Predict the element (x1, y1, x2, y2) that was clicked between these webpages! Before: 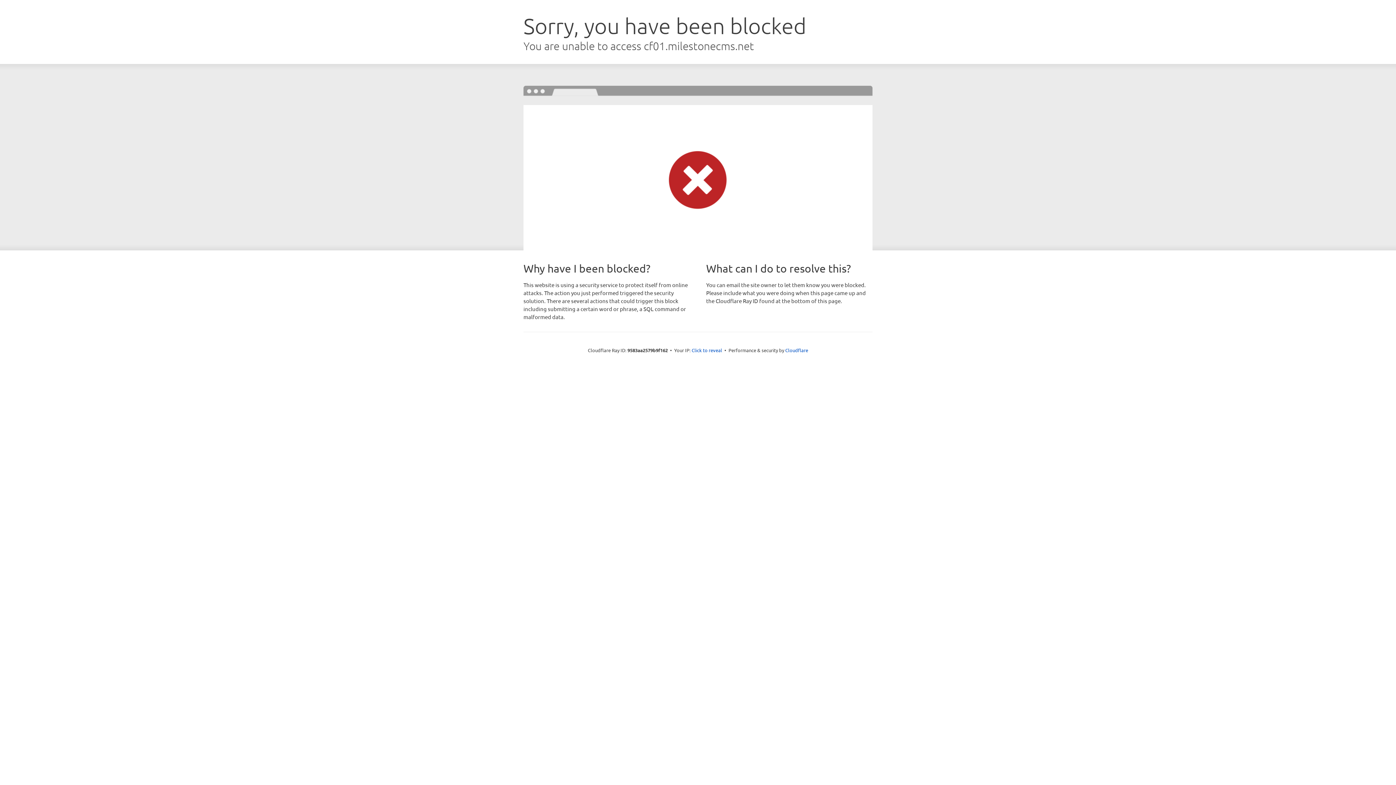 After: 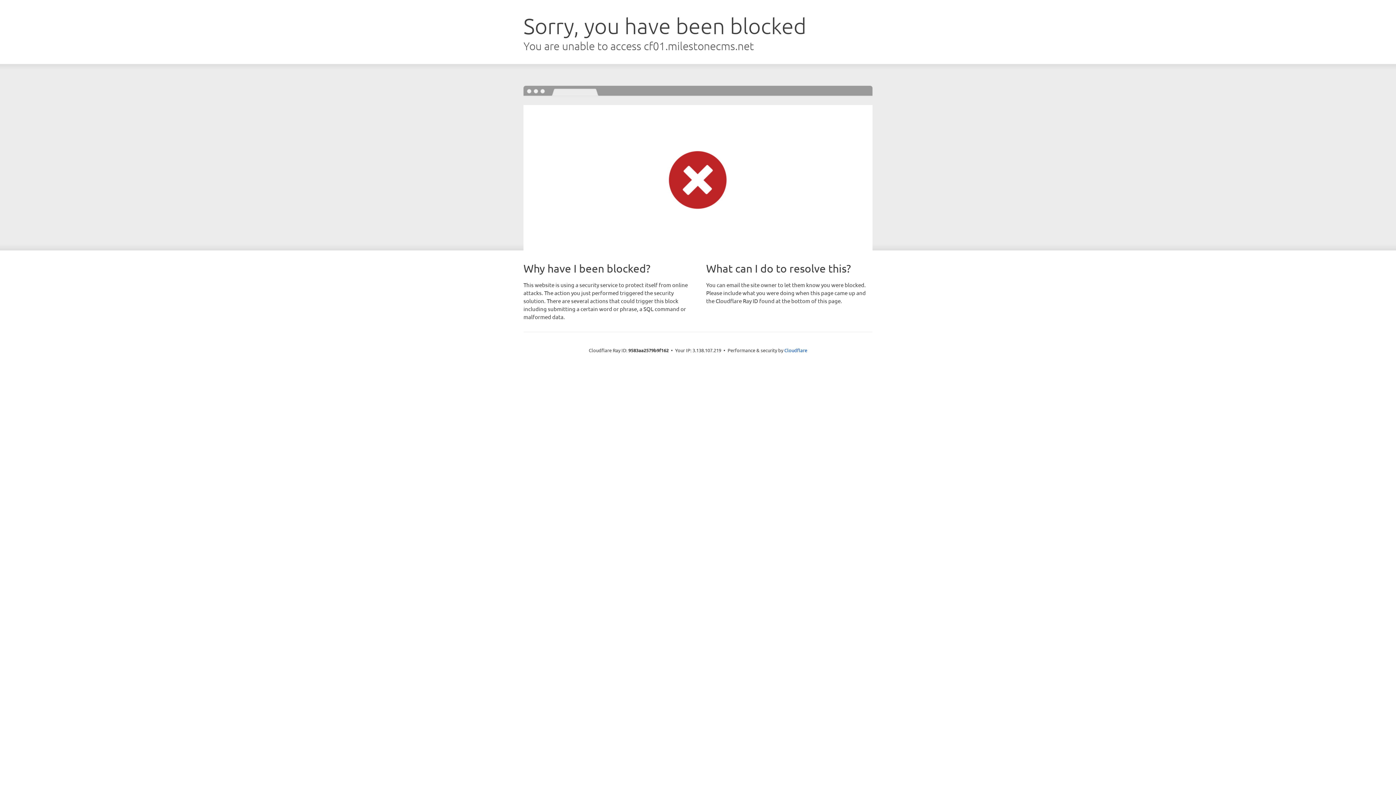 Action: bbox: (691, 346, 722, 353) label: Click to reveal